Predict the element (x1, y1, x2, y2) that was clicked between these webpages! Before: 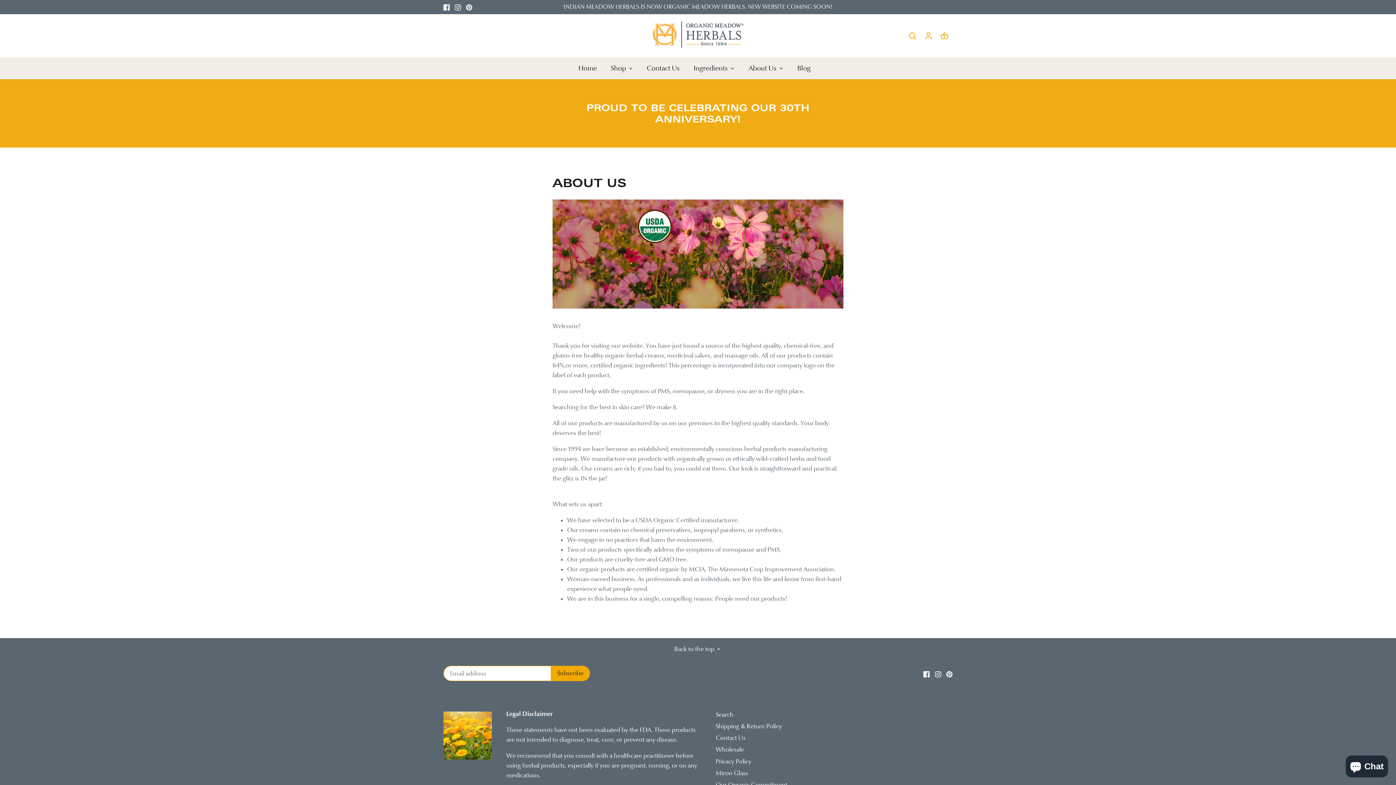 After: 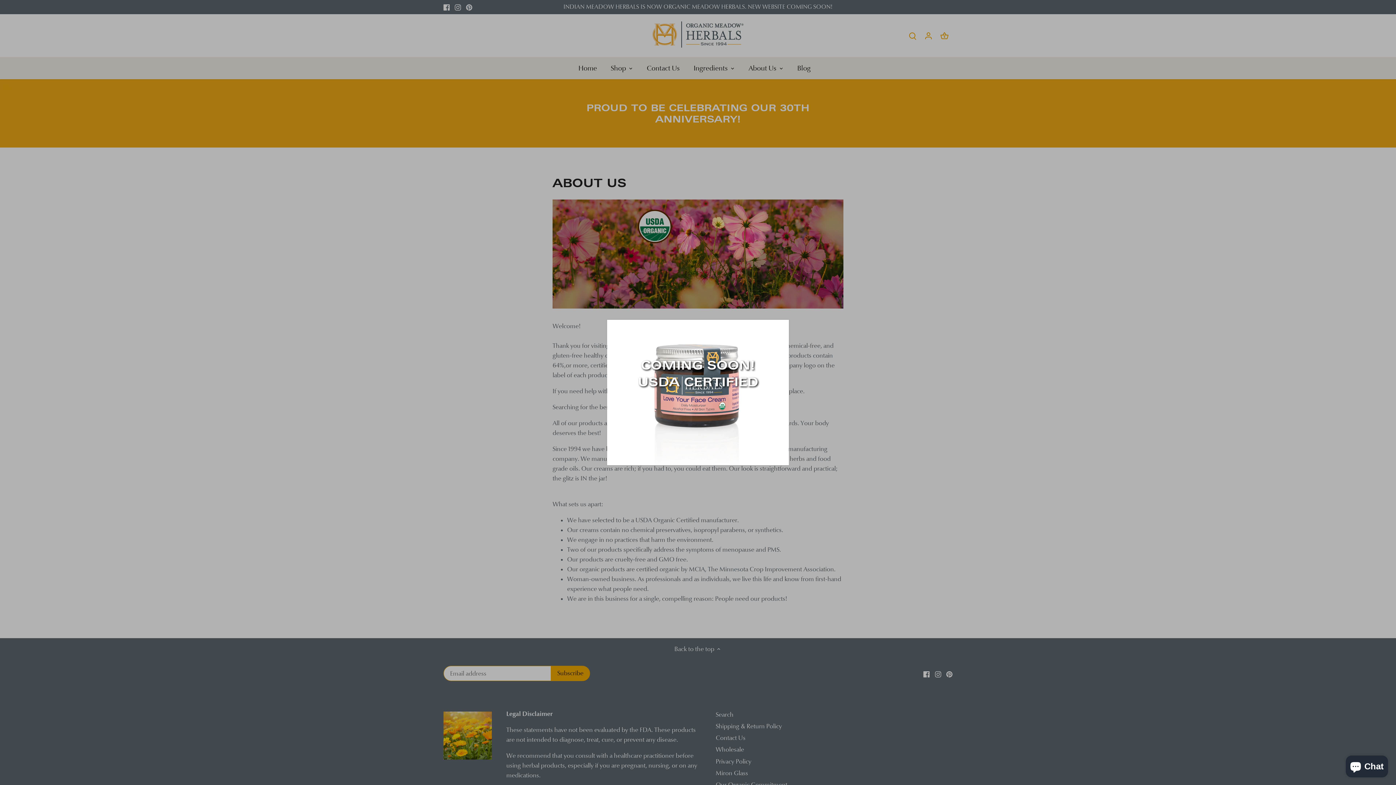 Action: label: Back to the top  bbox: (674, 644, 721, 653)